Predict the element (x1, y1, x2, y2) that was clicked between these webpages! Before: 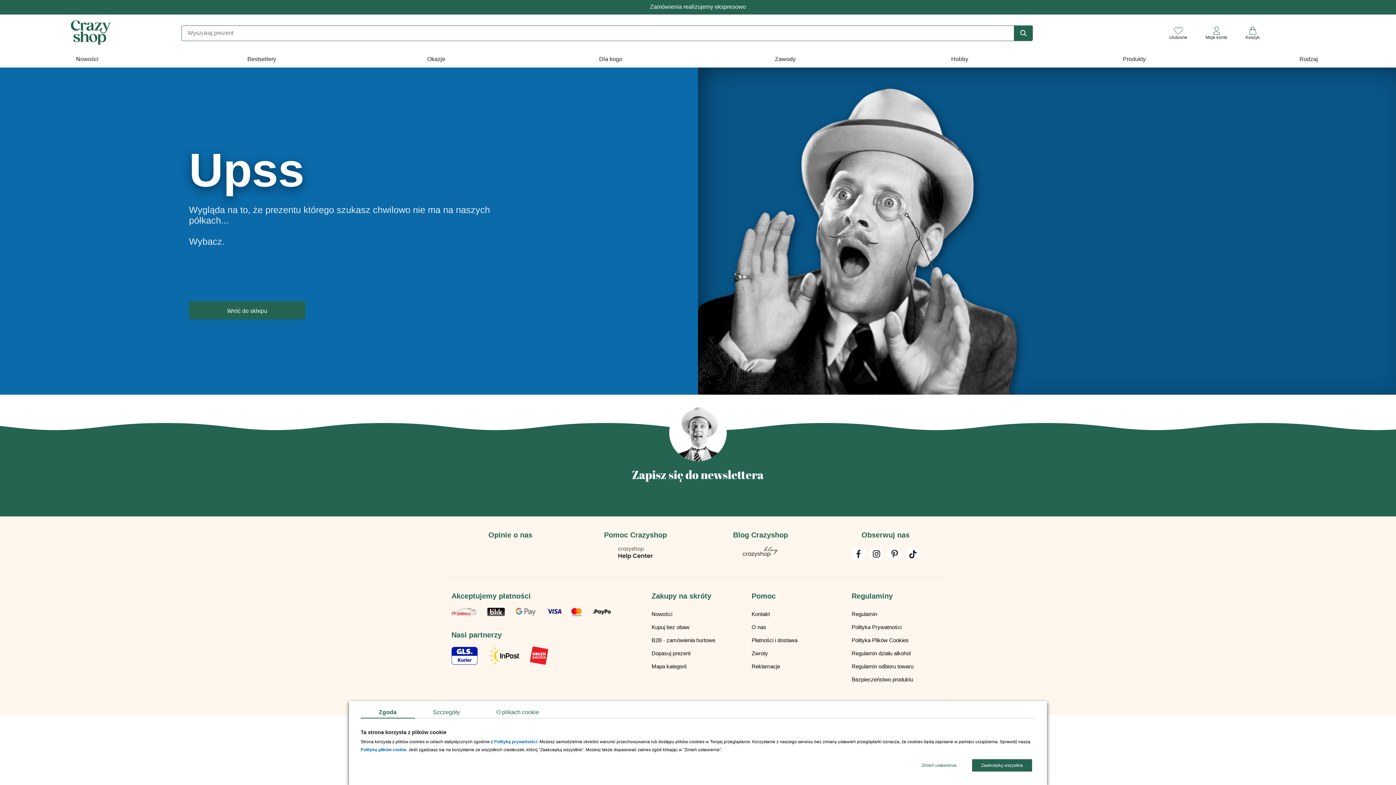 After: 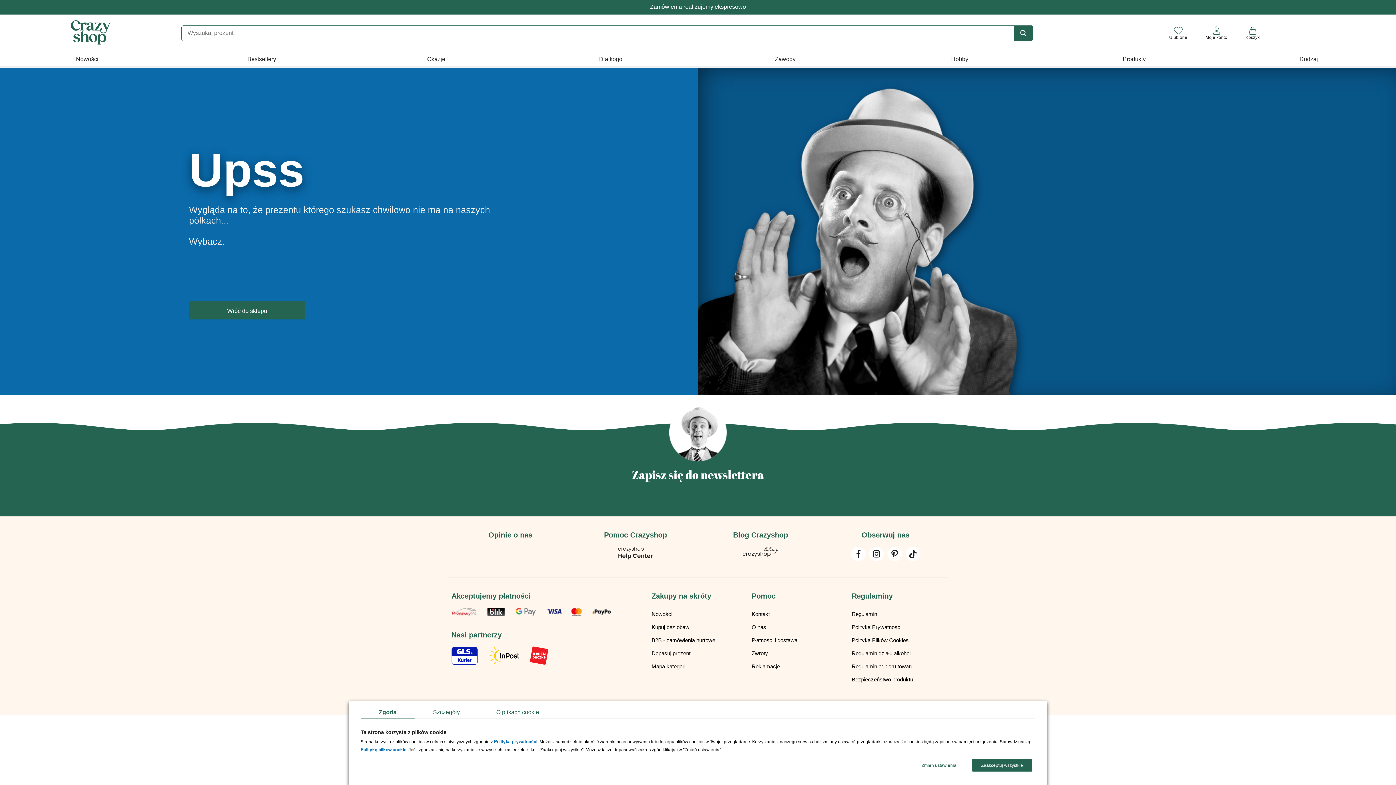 Action: label: Pomoc Crazyshop bbox: (618, 554, 653, 561)